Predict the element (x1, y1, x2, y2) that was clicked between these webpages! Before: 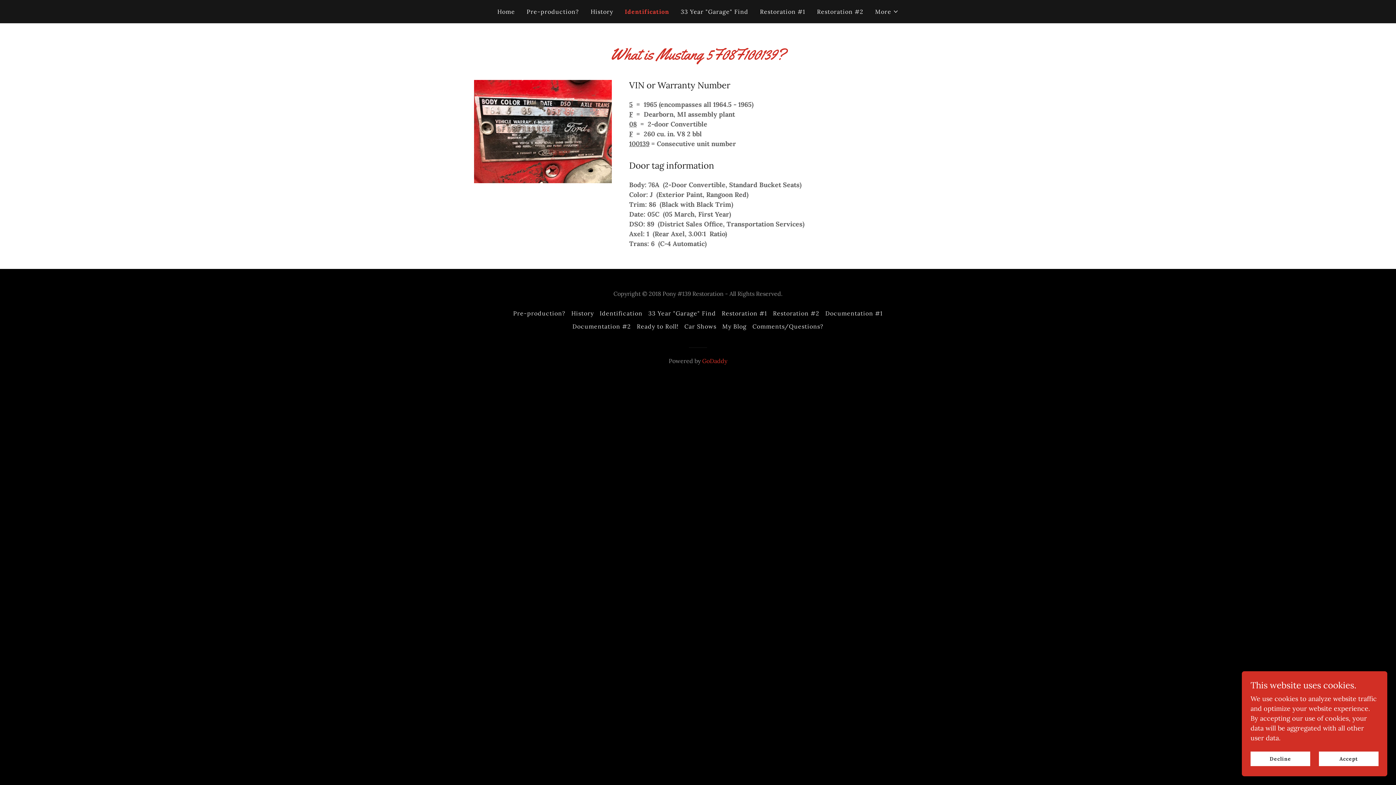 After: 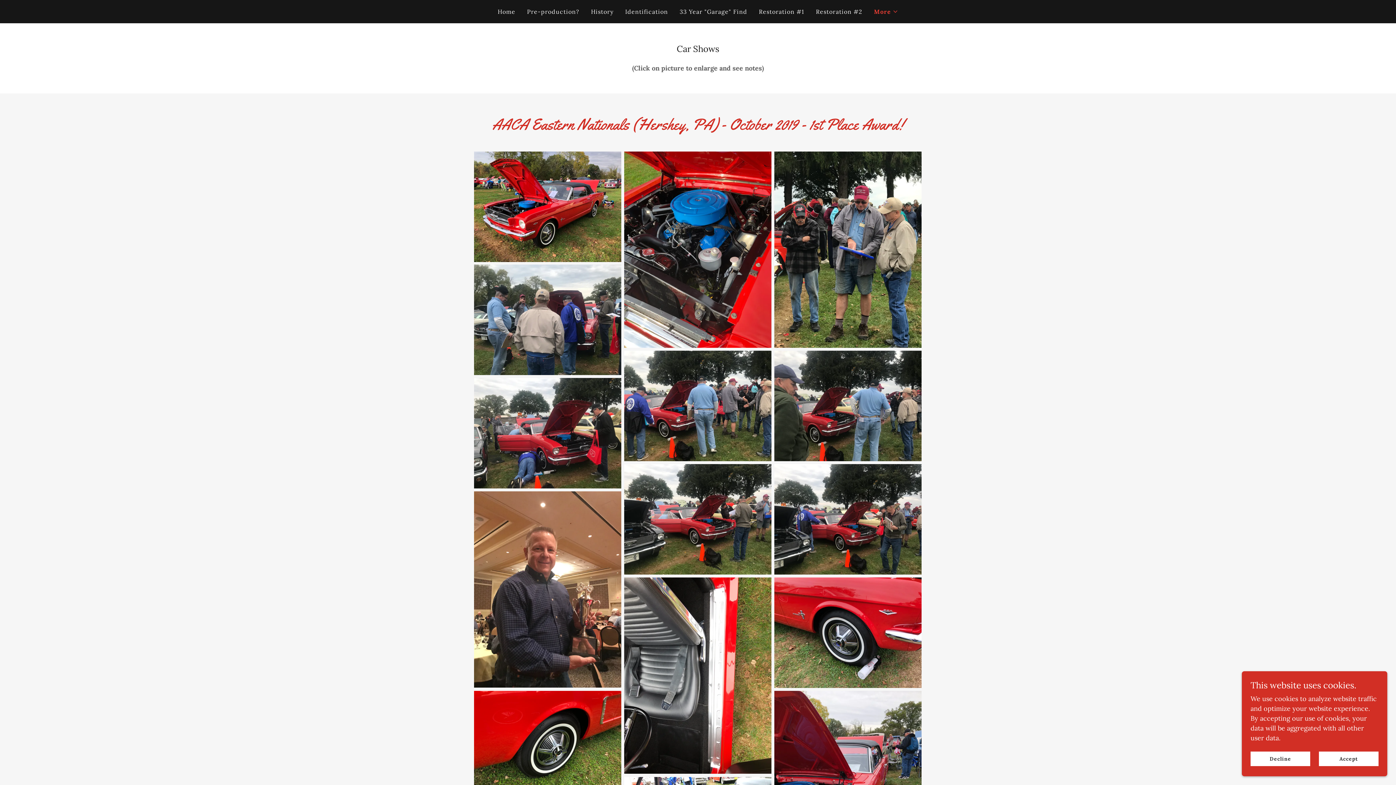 Action: label: Car Shows bbox: (681, 320, 719, 333)